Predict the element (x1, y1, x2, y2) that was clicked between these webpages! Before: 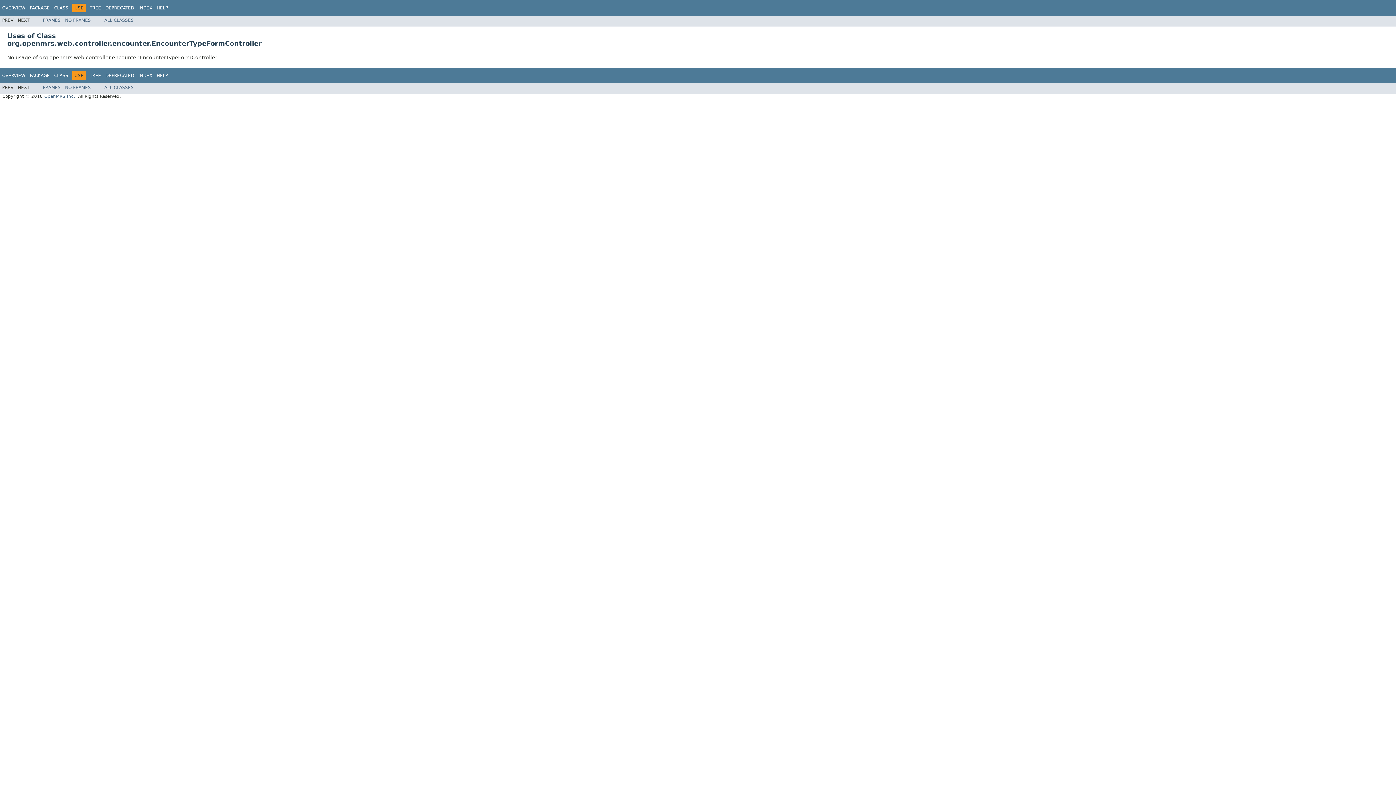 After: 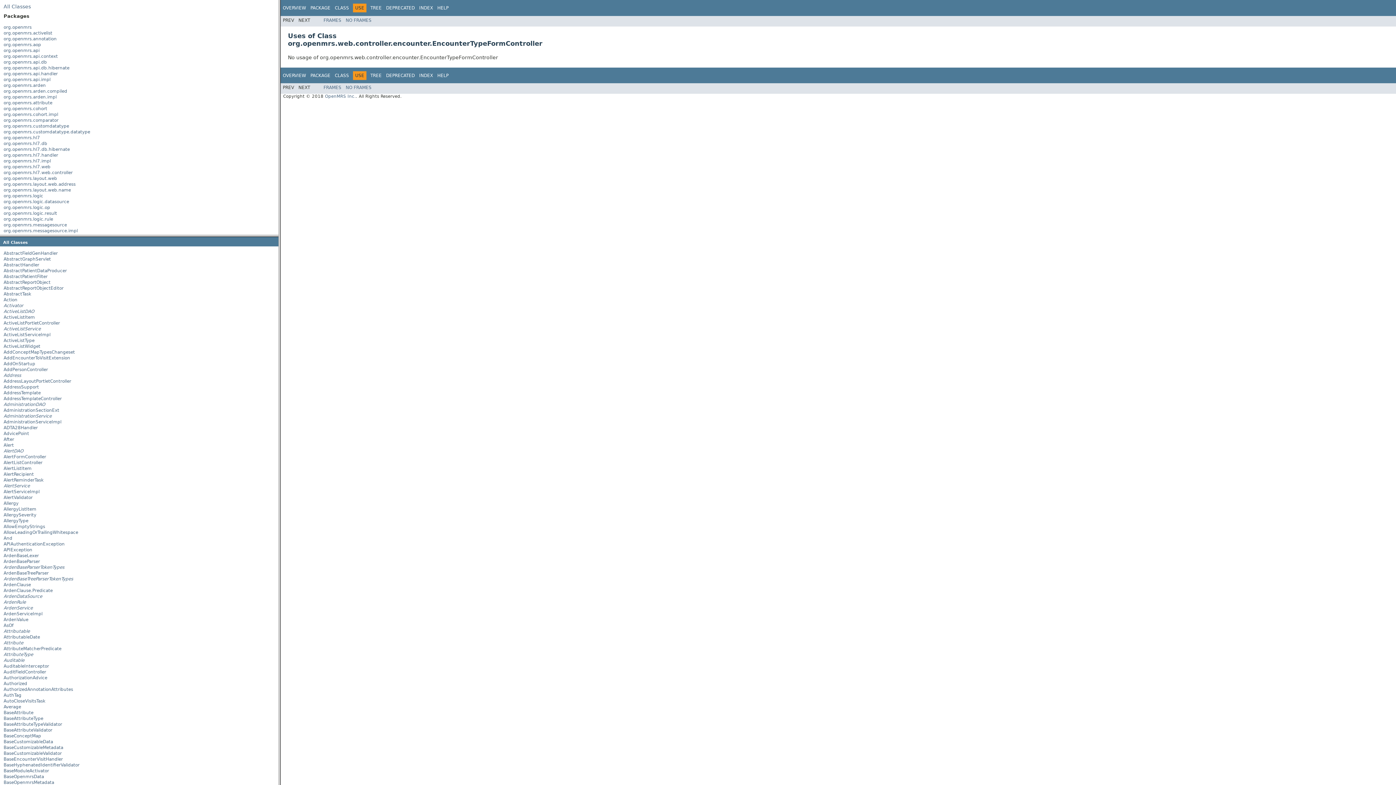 Action: bbox: (42, 85, 60, 90) label: FRAMES